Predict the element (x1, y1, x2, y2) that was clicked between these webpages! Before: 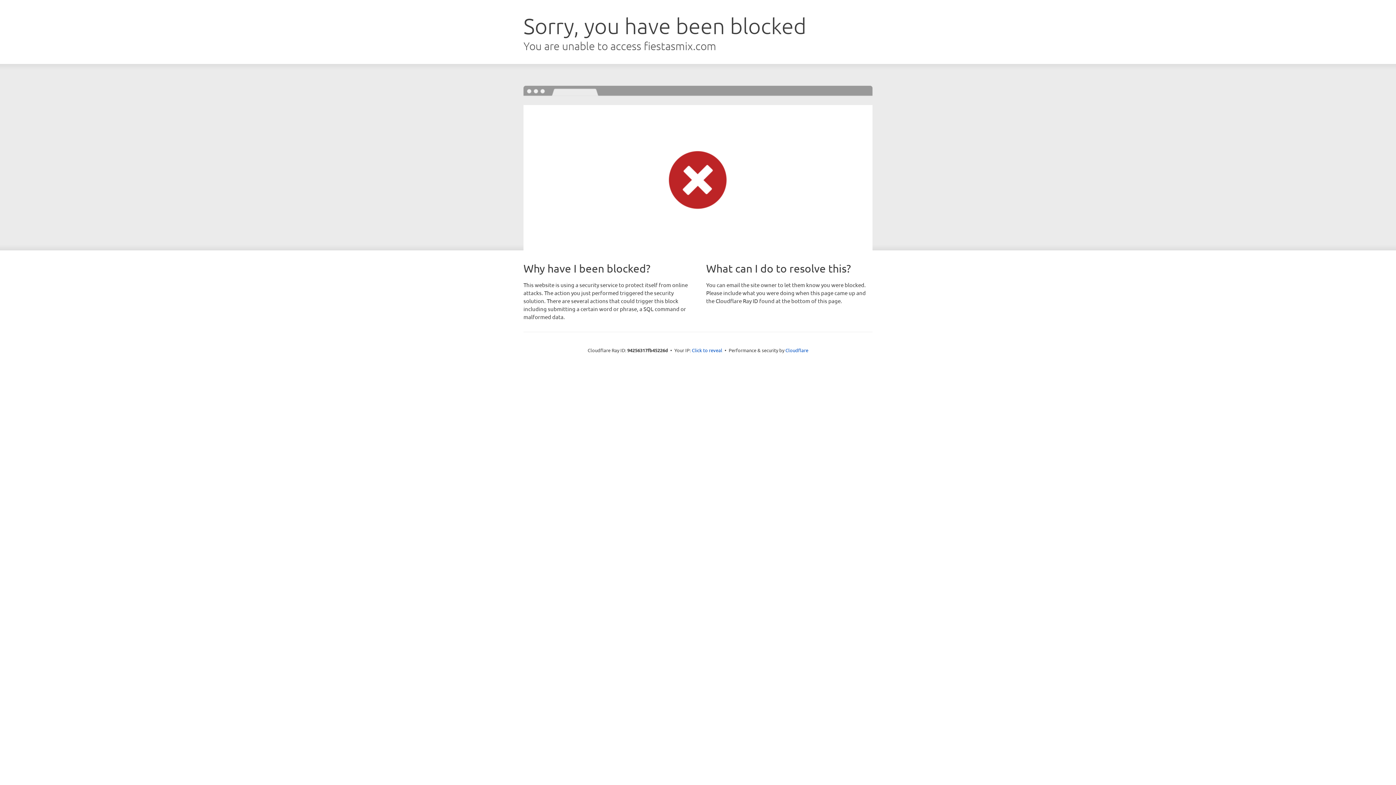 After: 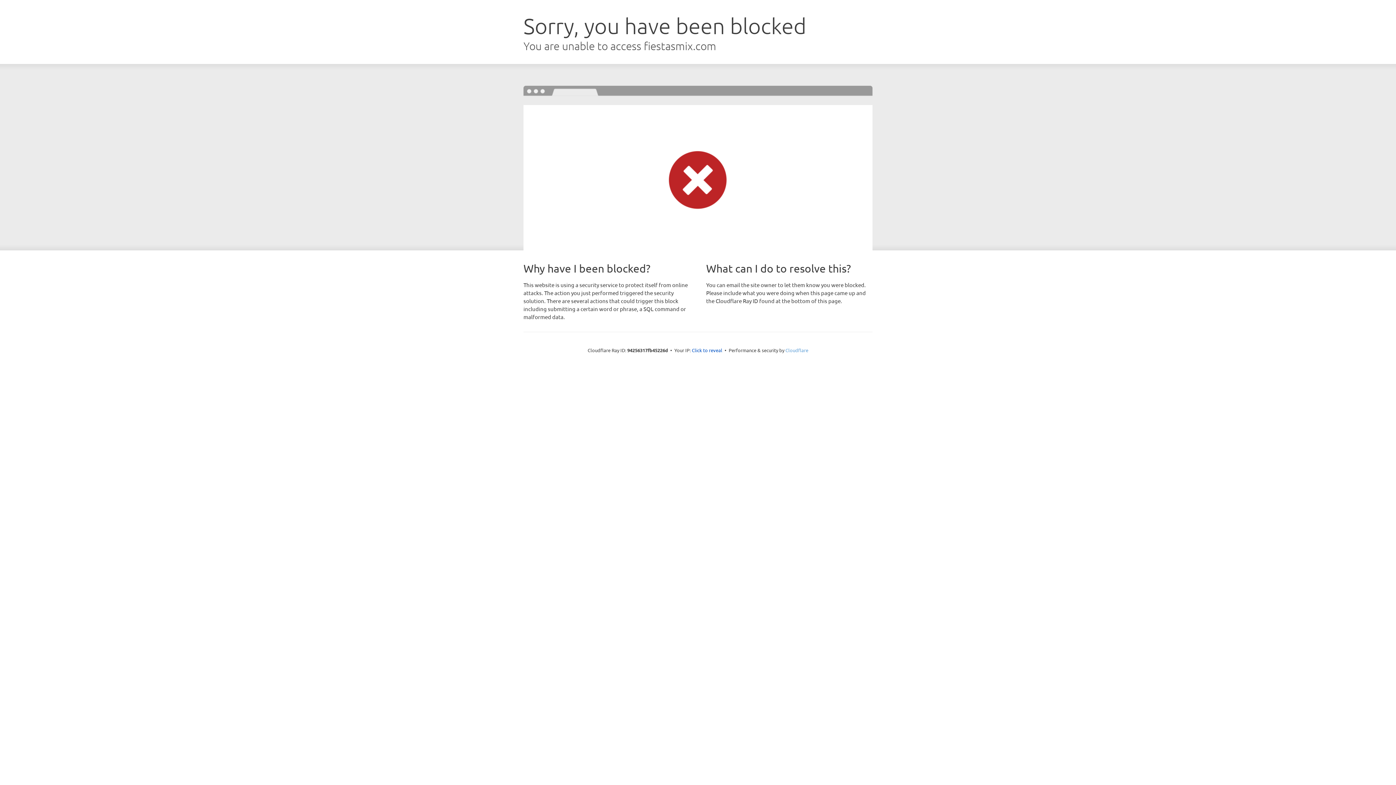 Action: label: Cloudflare bbox: (785, 347, 808, 353)